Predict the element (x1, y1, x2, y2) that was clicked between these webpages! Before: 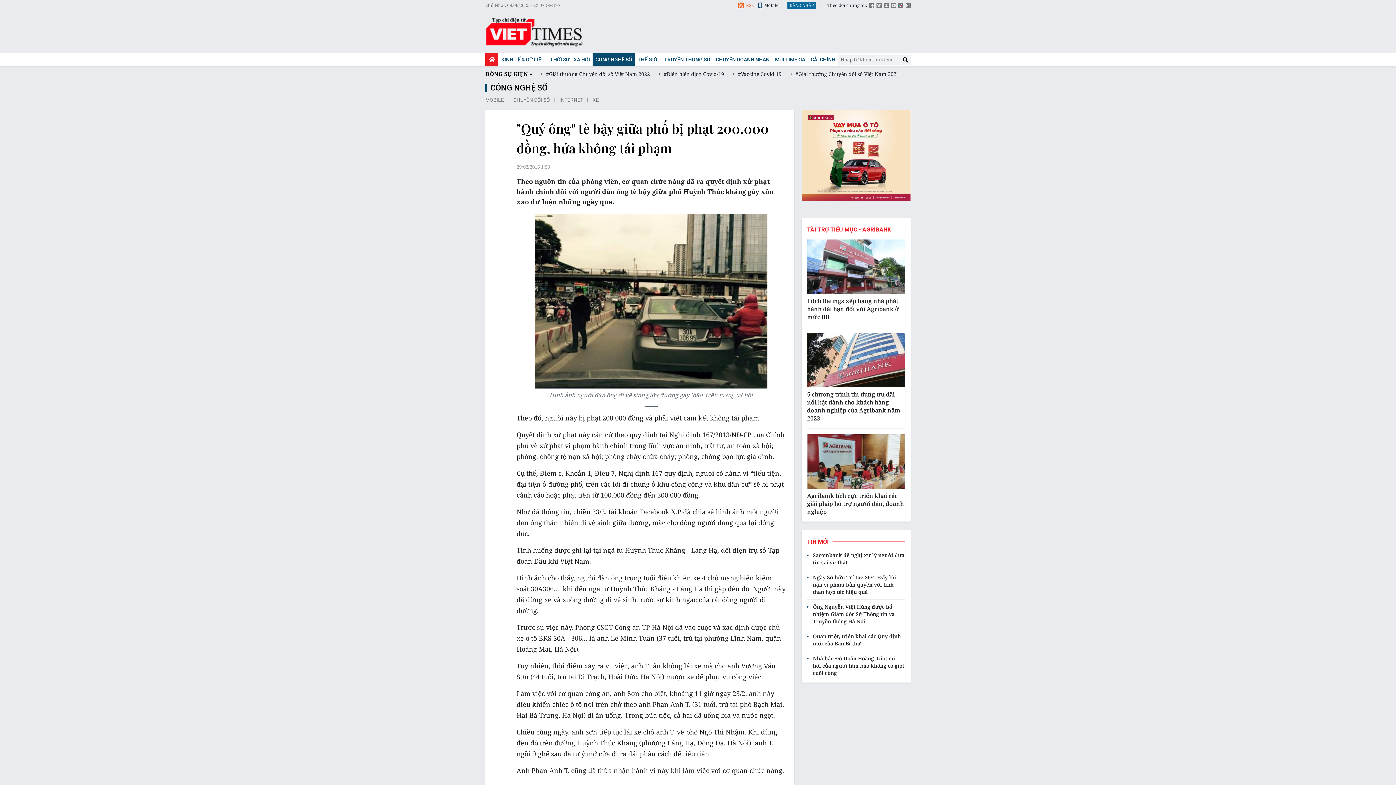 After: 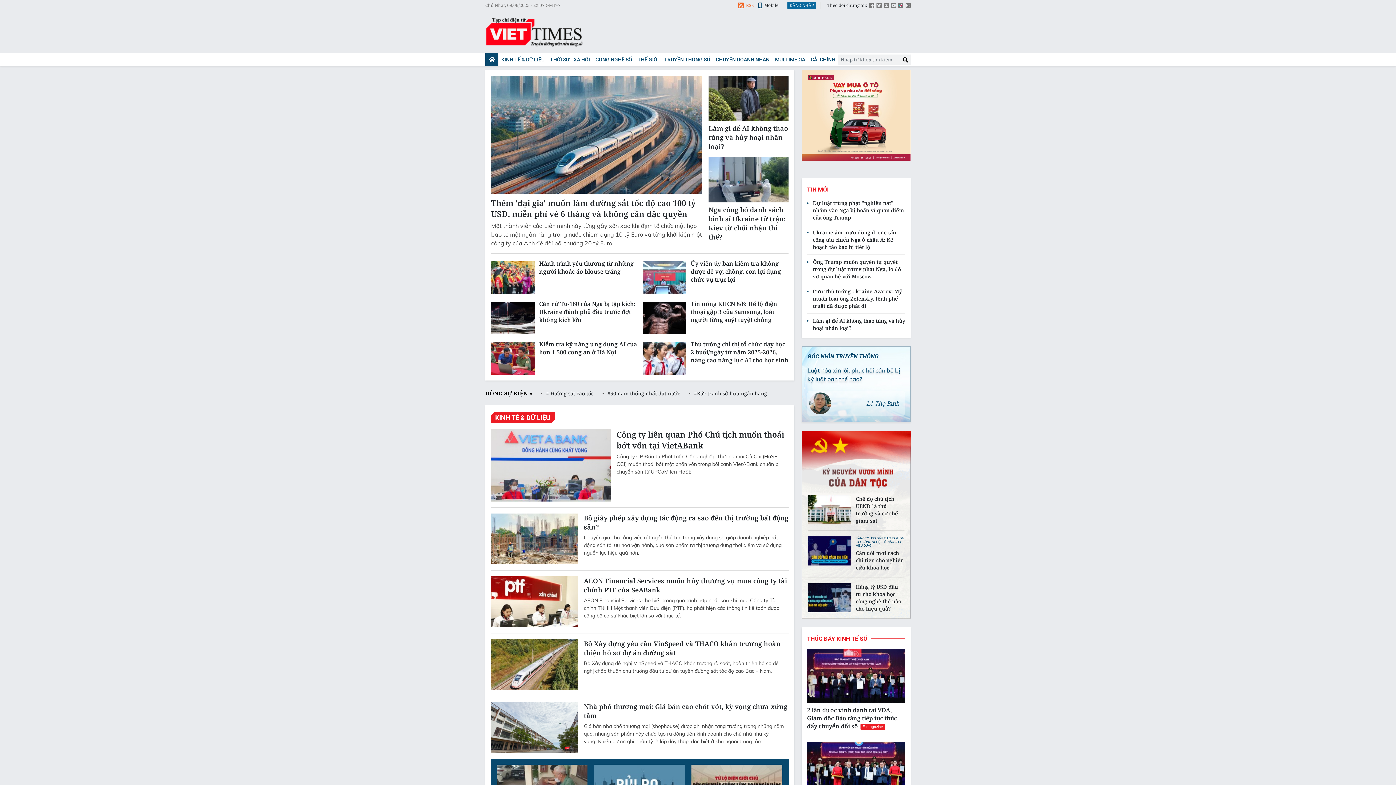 Action: bbox: (758, 1, 778, 9) label: Mobile